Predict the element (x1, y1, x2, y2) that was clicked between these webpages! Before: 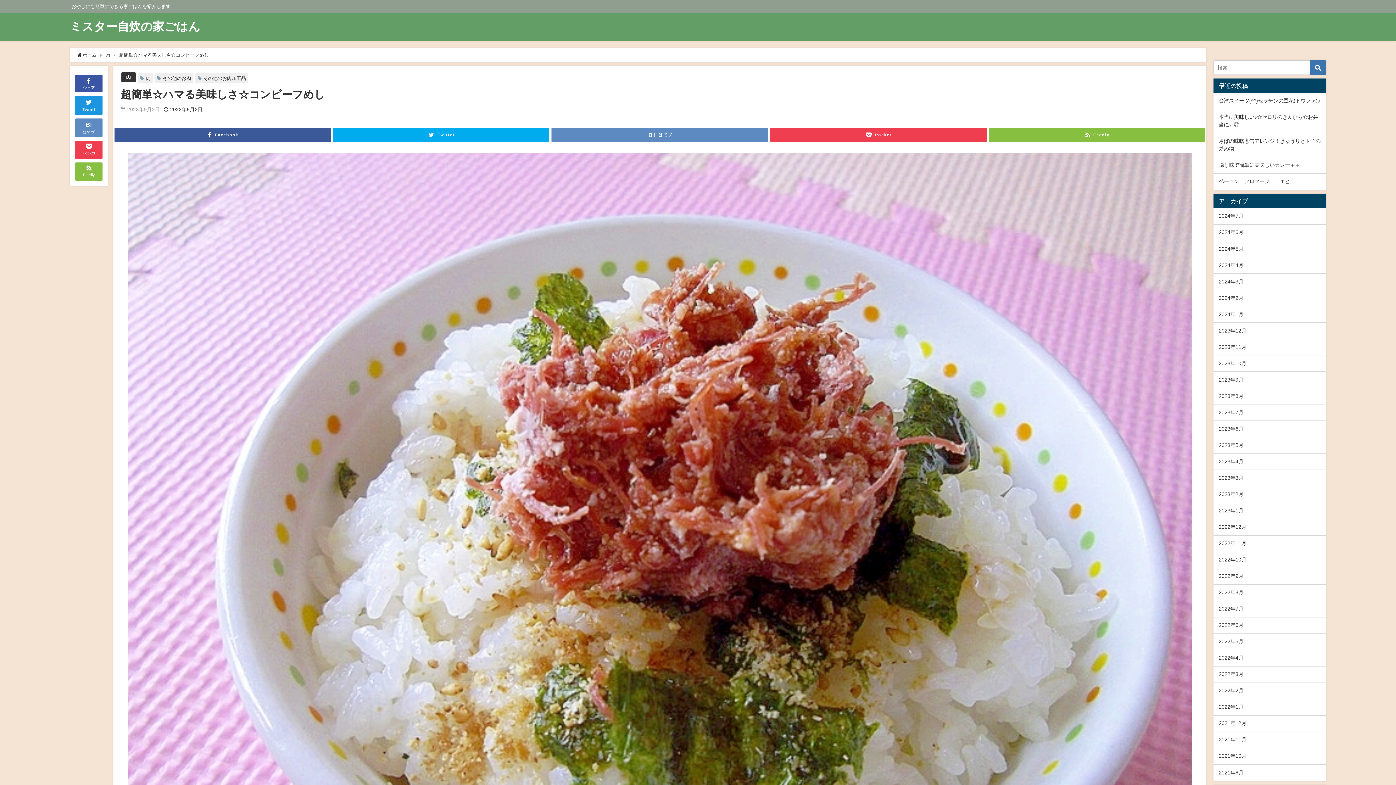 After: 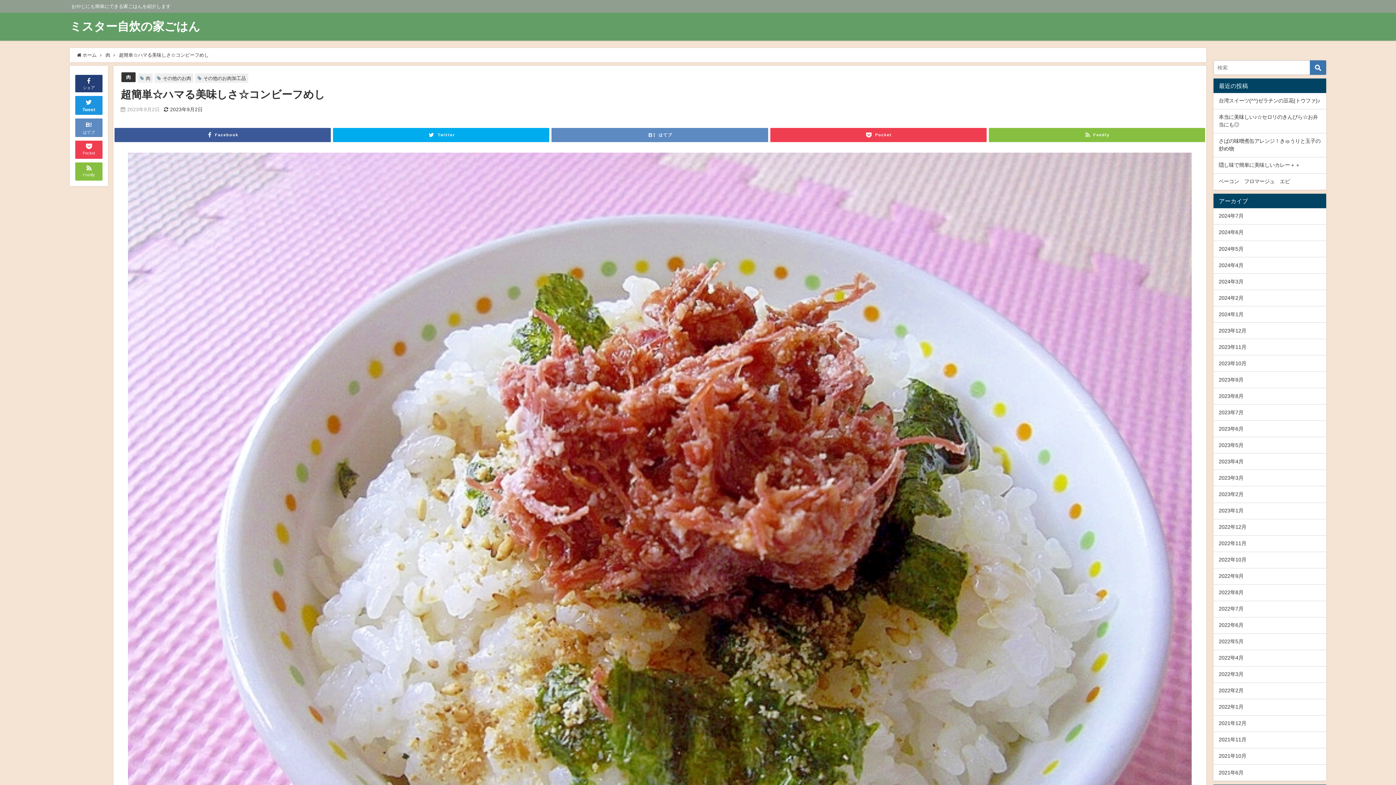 Action: bbox: (75, 74, 102, 92) label: 
シェア